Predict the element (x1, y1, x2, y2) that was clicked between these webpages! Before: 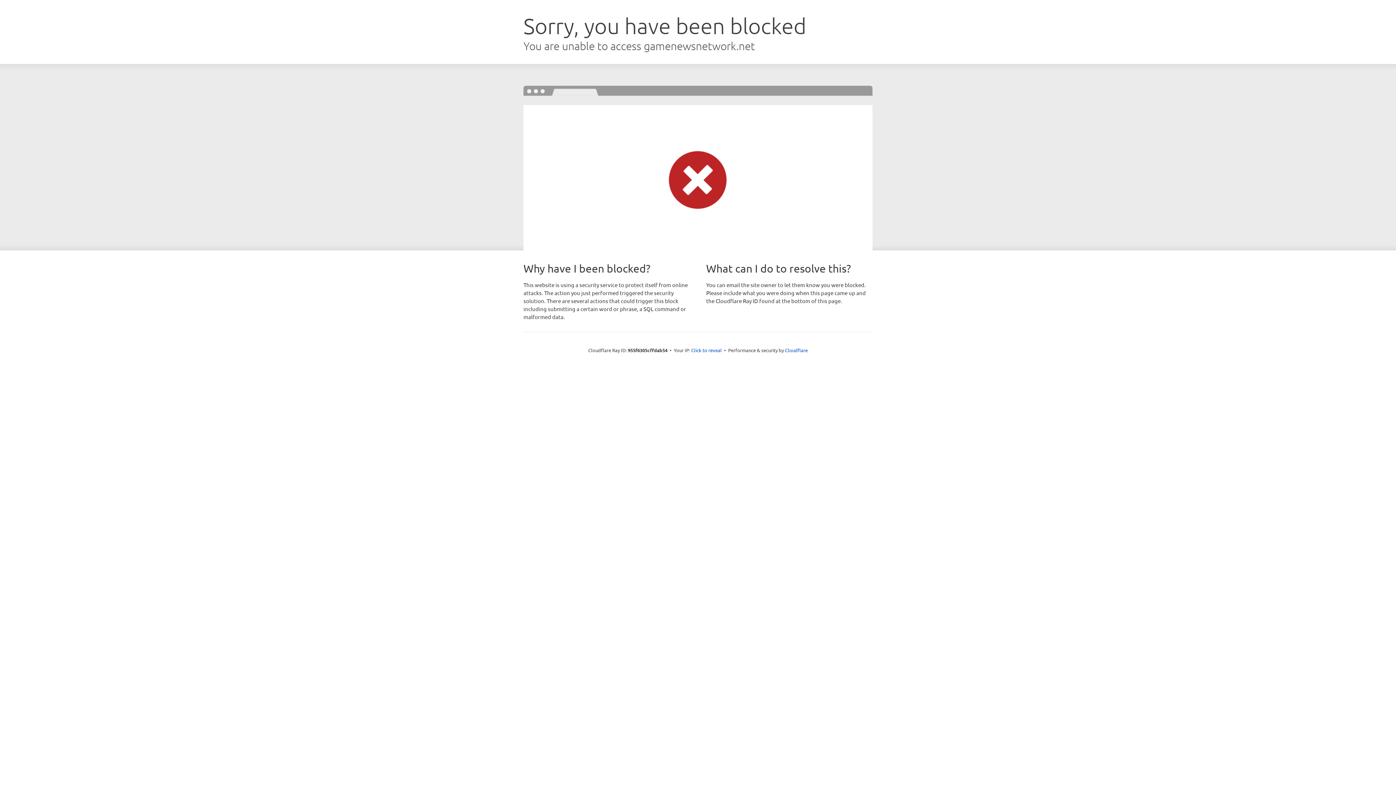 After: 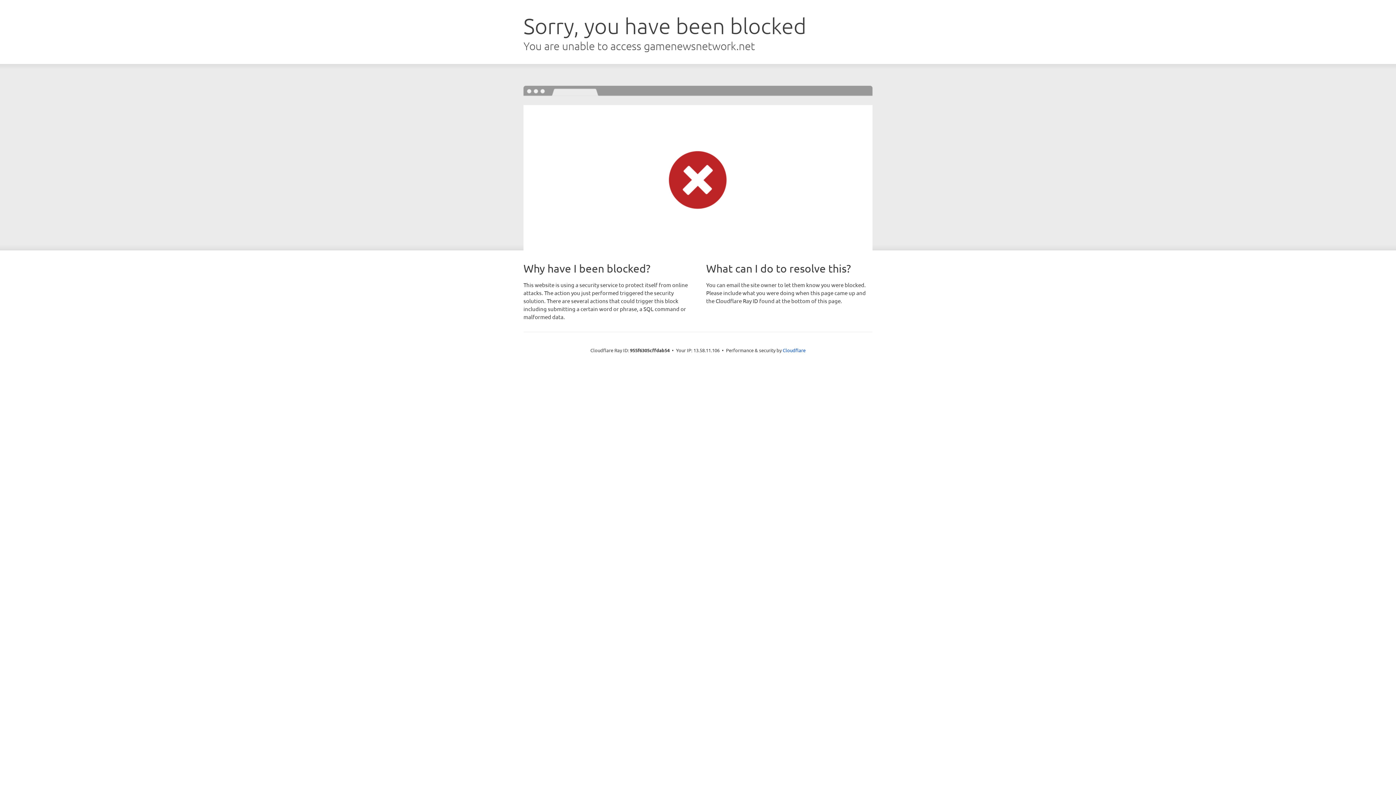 Action: label: Click to reveal bbox: (691, 346, 722, 353)